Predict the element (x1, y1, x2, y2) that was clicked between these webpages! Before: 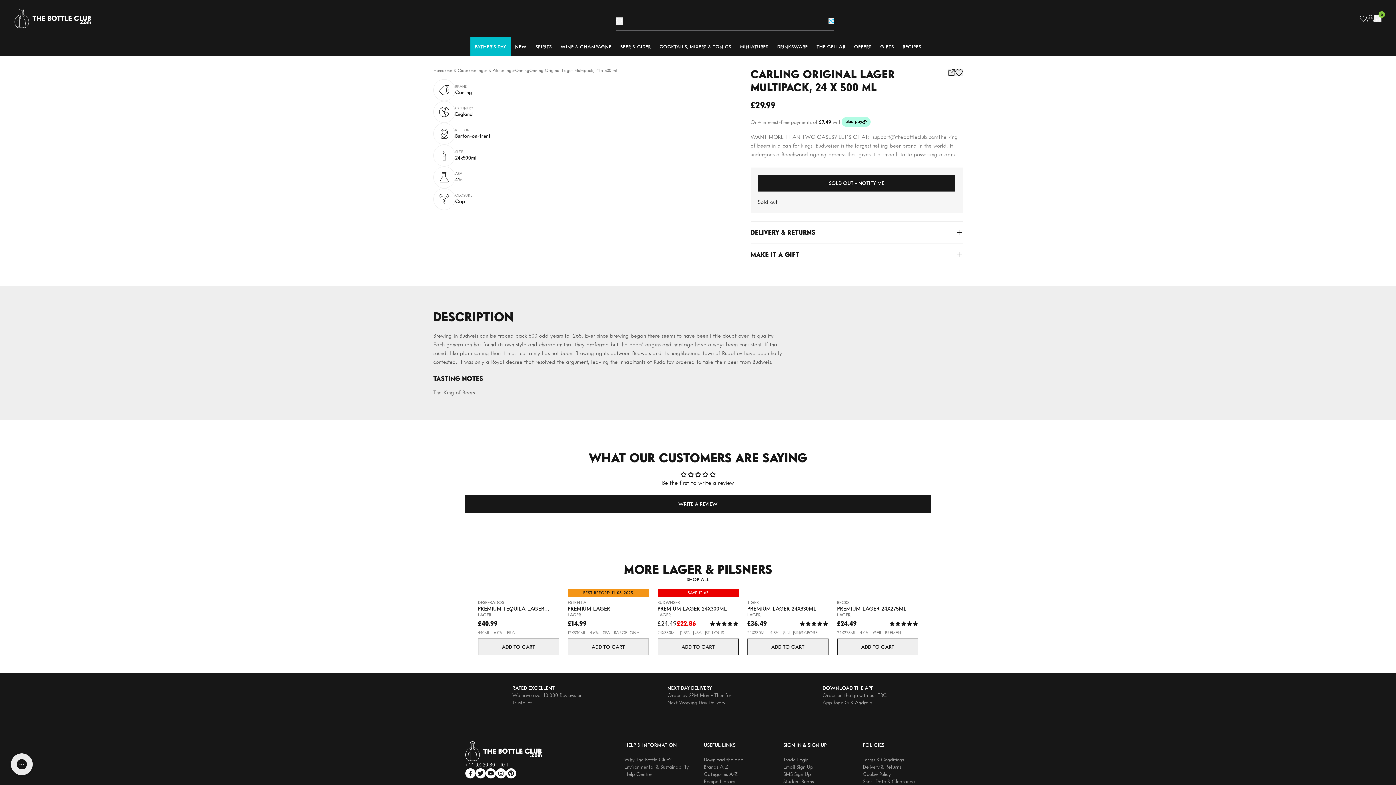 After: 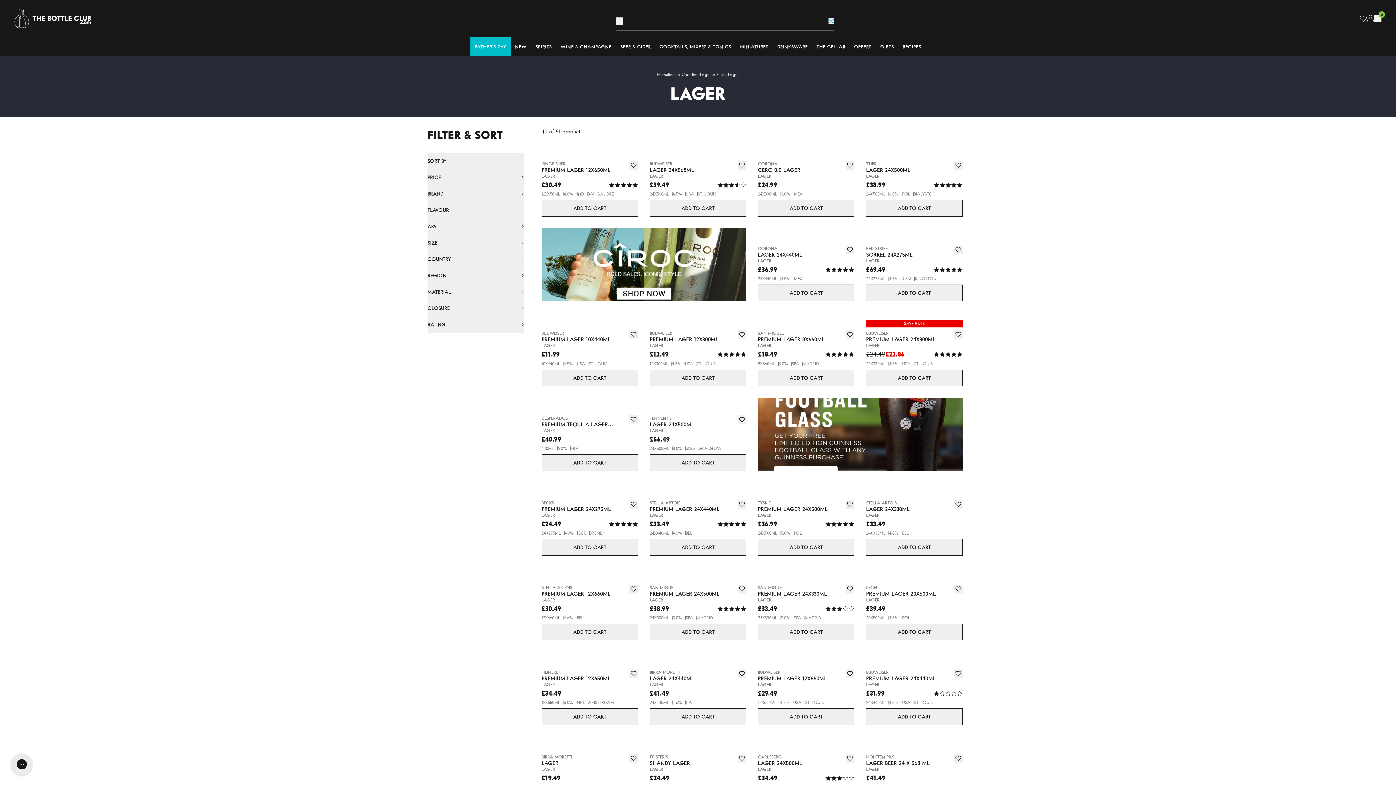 Action: label: LAGER bbox: (478, 612, 550, 618)